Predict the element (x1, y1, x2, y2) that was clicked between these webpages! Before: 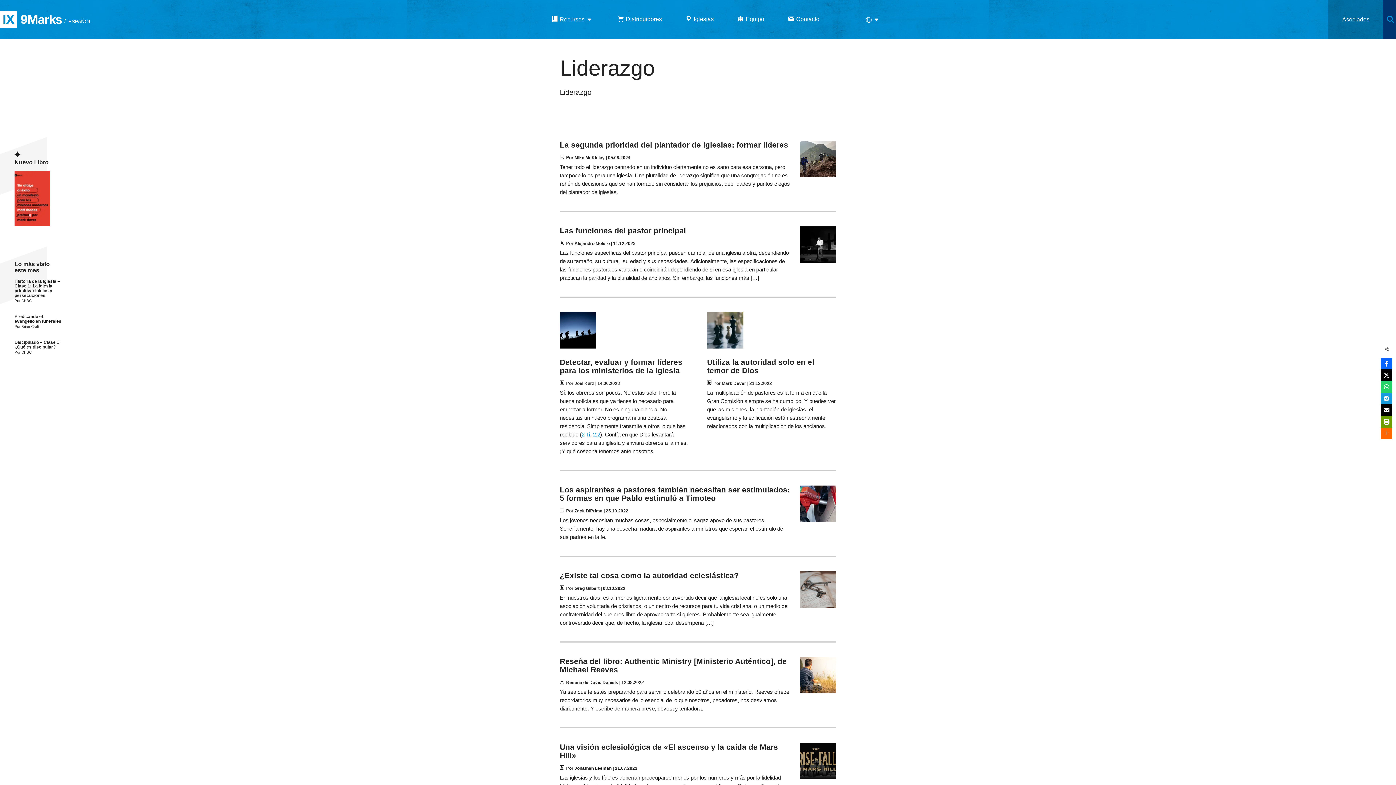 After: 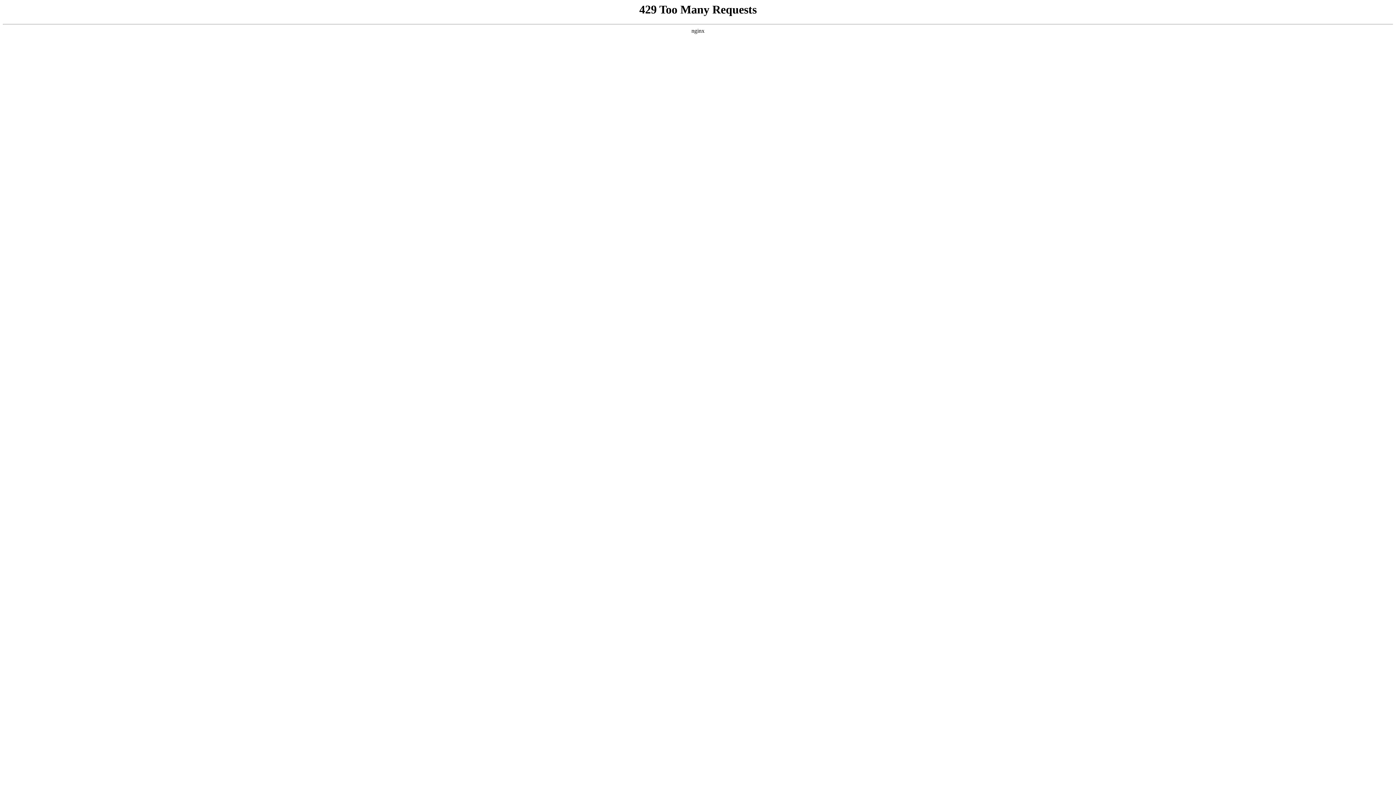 Action: bbox: (14, 298, 61, 303) label: Por CHBC